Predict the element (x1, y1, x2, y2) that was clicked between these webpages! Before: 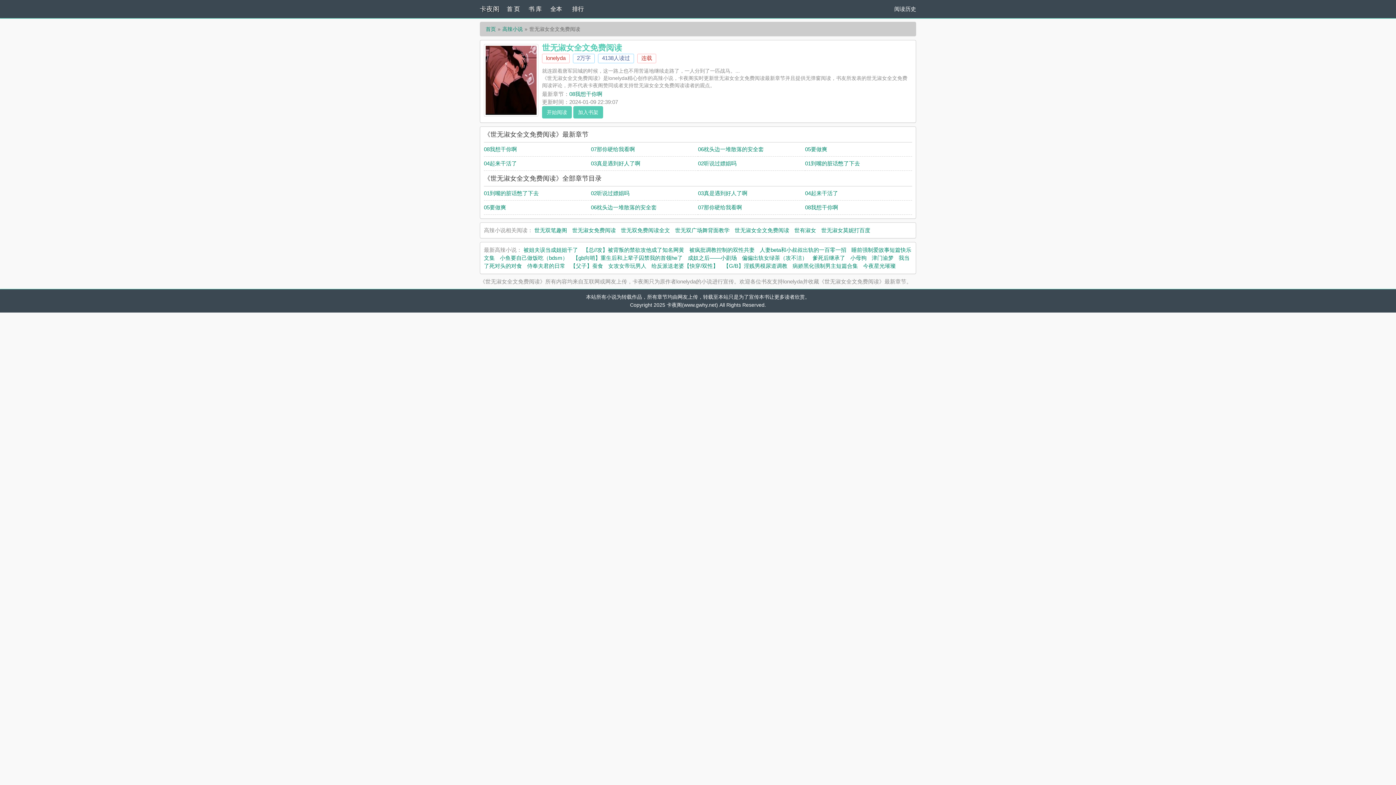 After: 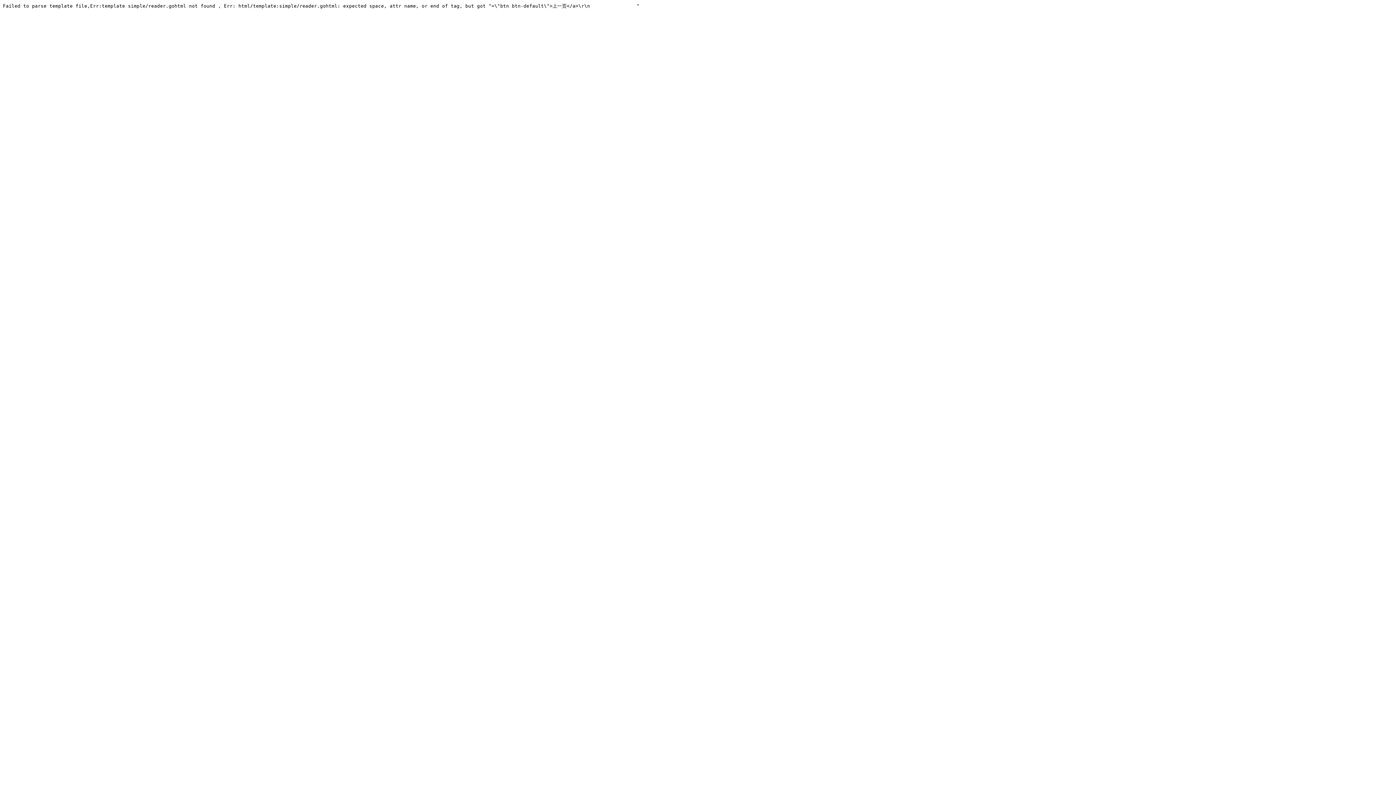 Action: label: 01到嘴的脏话憋了下去 bbox: (805, 160, 860, 166)